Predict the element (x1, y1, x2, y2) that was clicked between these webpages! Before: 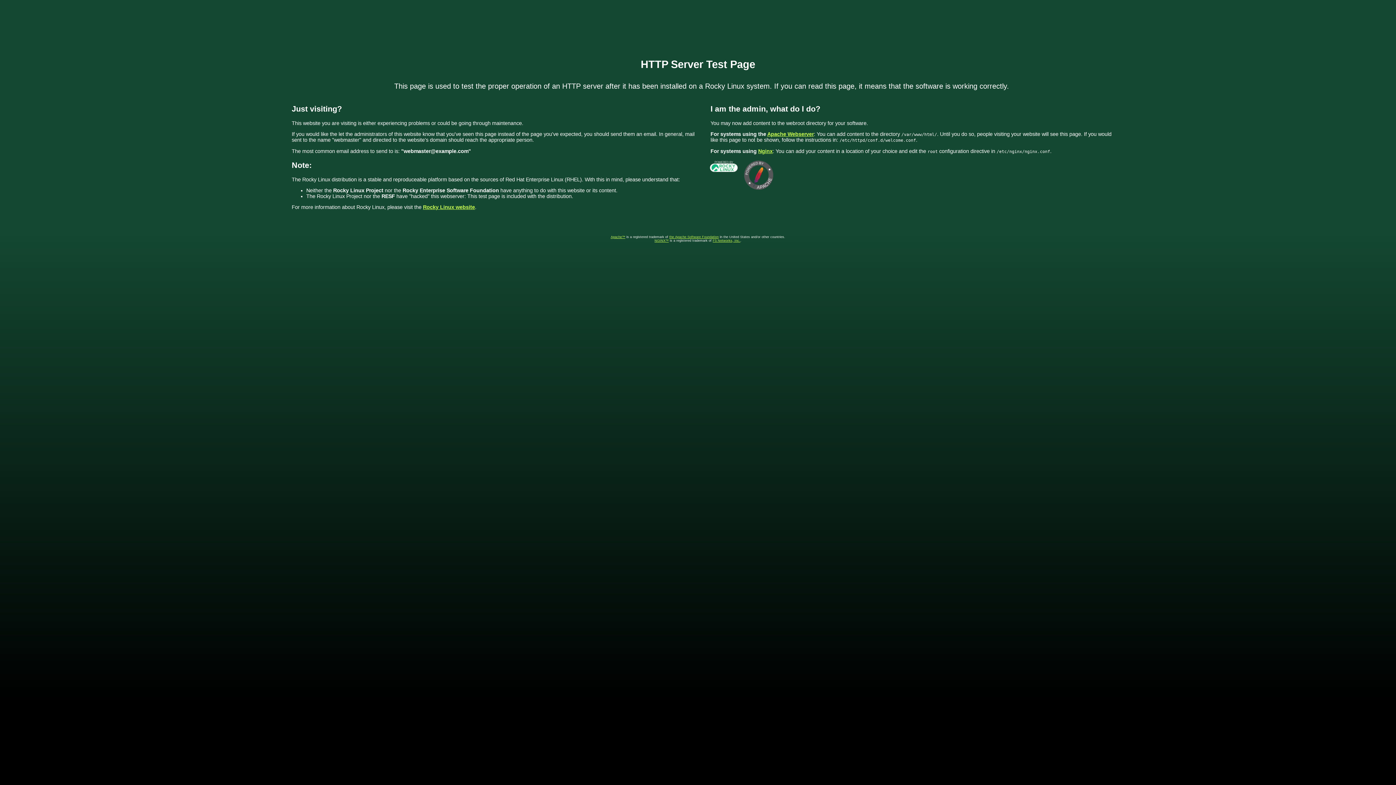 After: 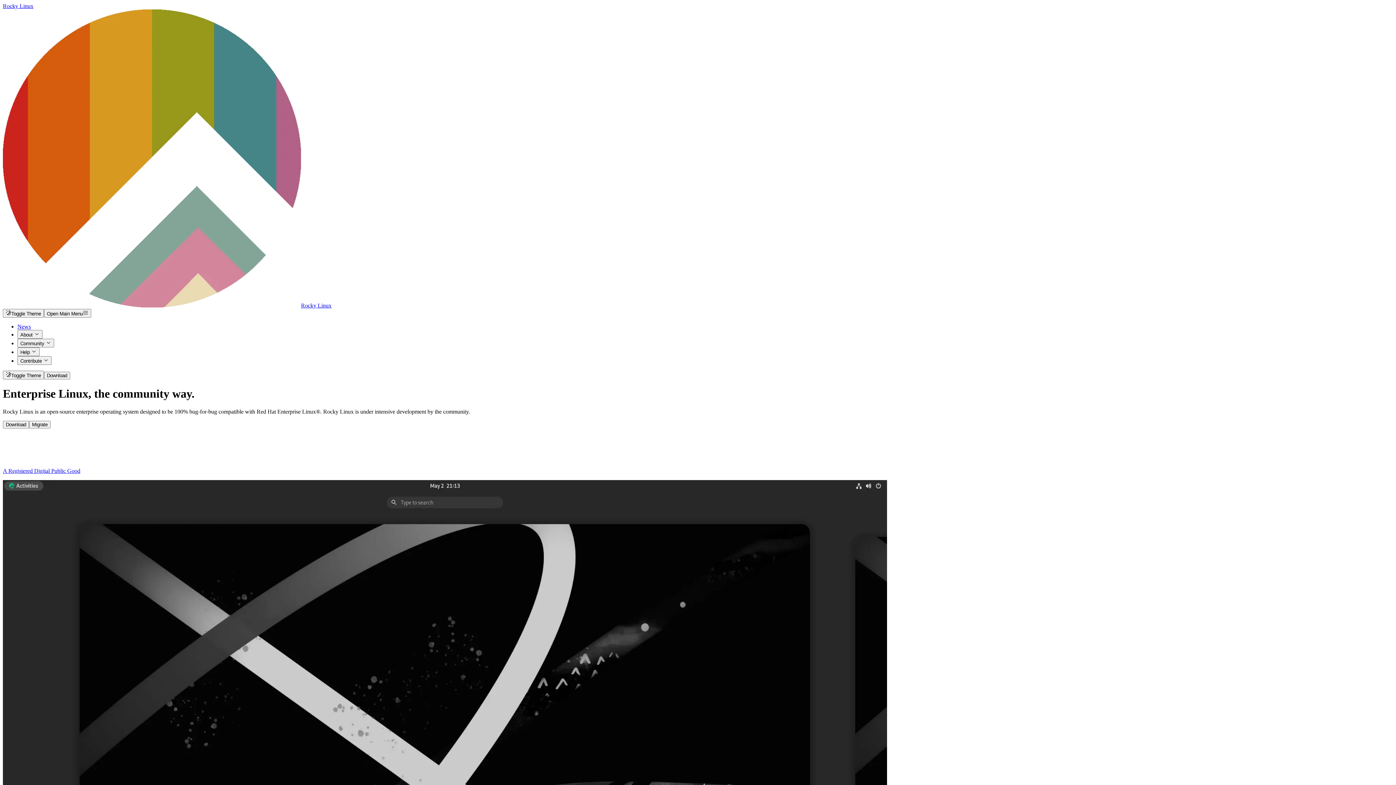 Action: bbox: (710, 159, 741, 165)